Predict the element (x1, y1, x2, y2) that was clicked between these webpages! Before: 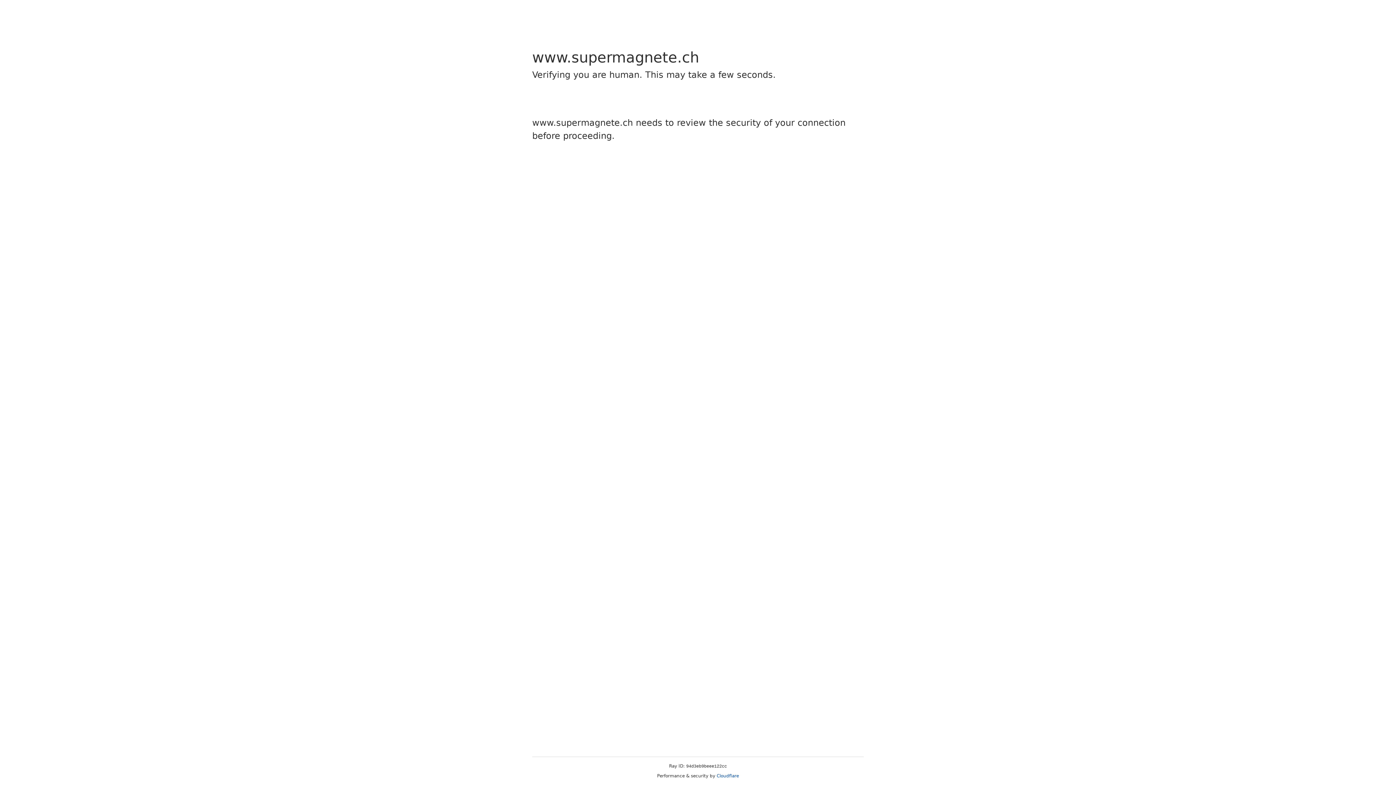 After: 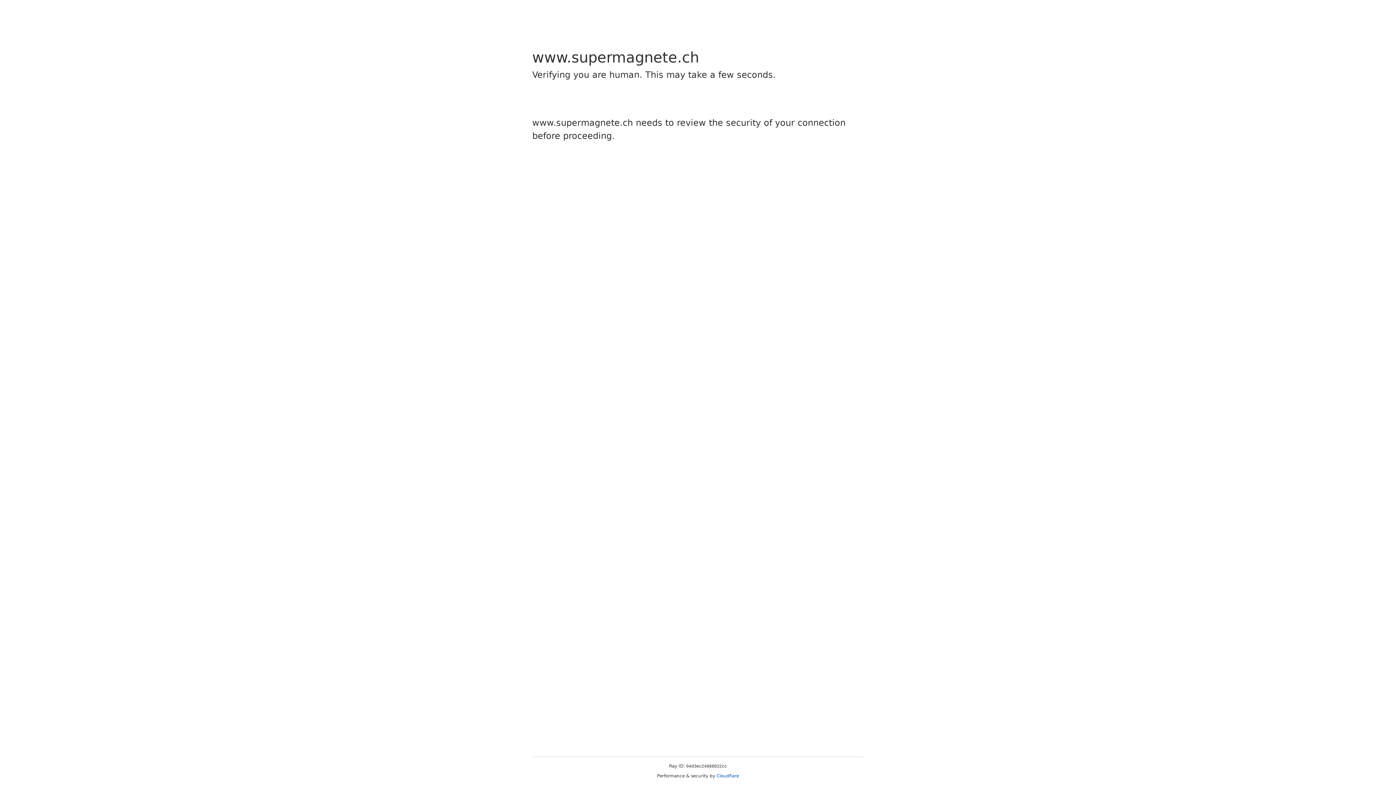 Action: label: Cloudflare bbox: (716, 773, 739, 778)